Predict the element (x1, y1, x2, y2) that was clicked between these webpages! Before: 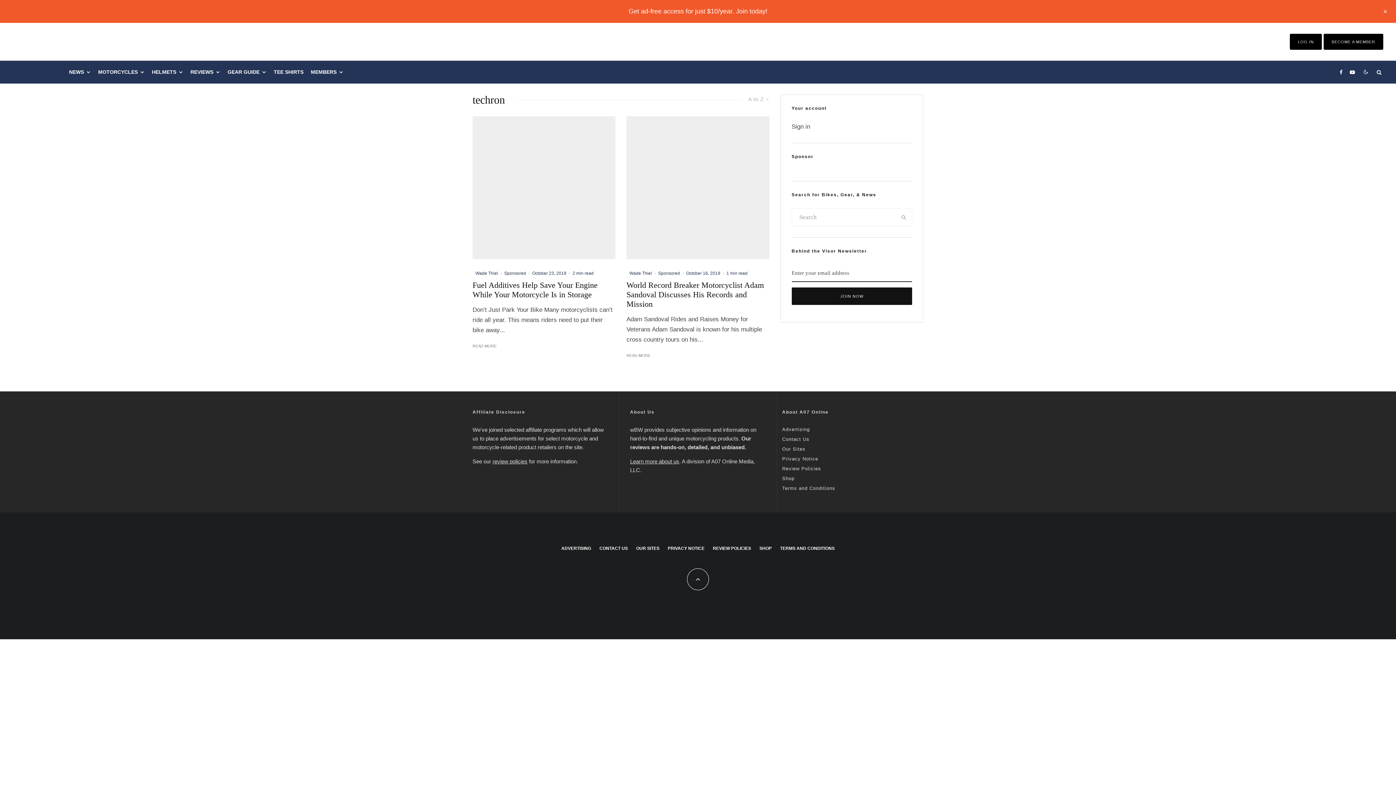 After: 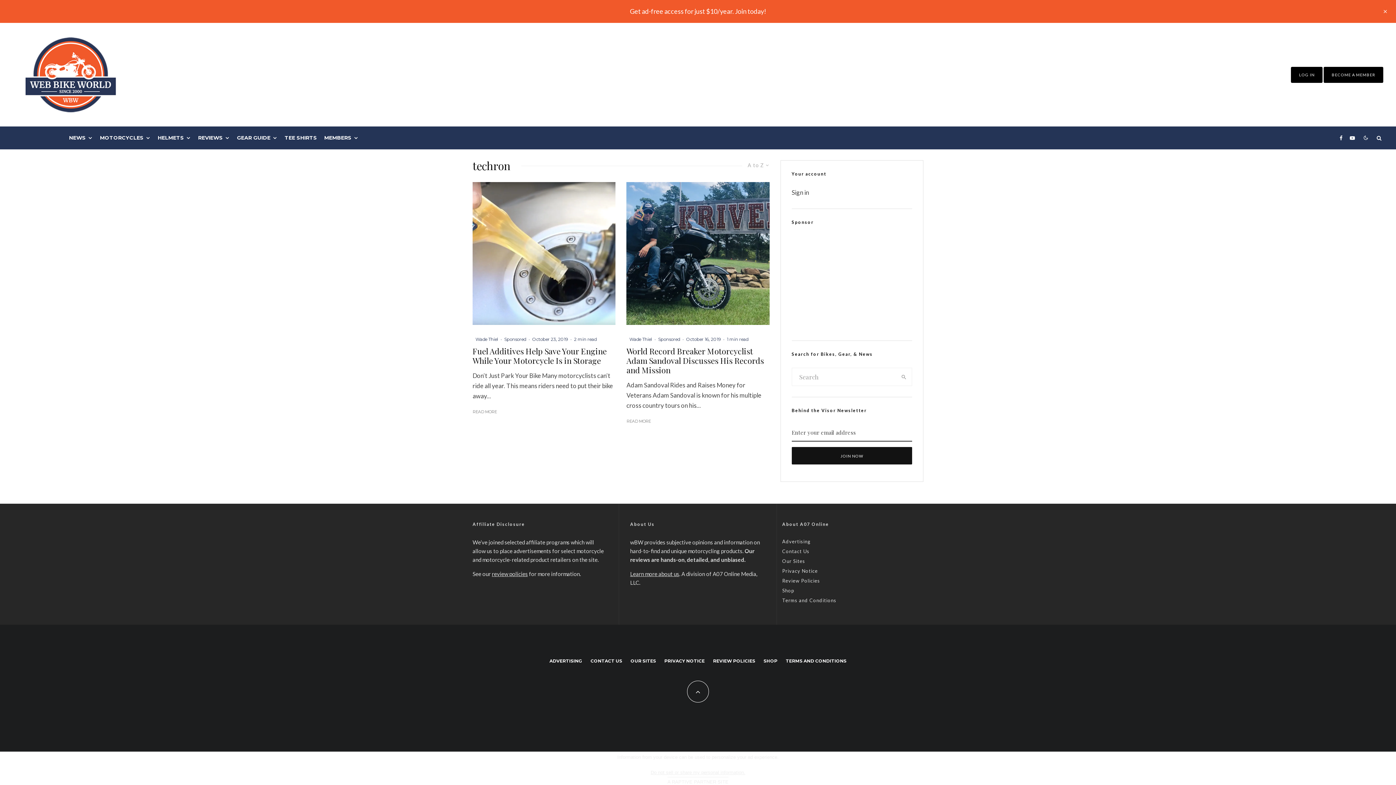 Action: bbox: (782, 485, 835, 491) label: Terms and Conditions